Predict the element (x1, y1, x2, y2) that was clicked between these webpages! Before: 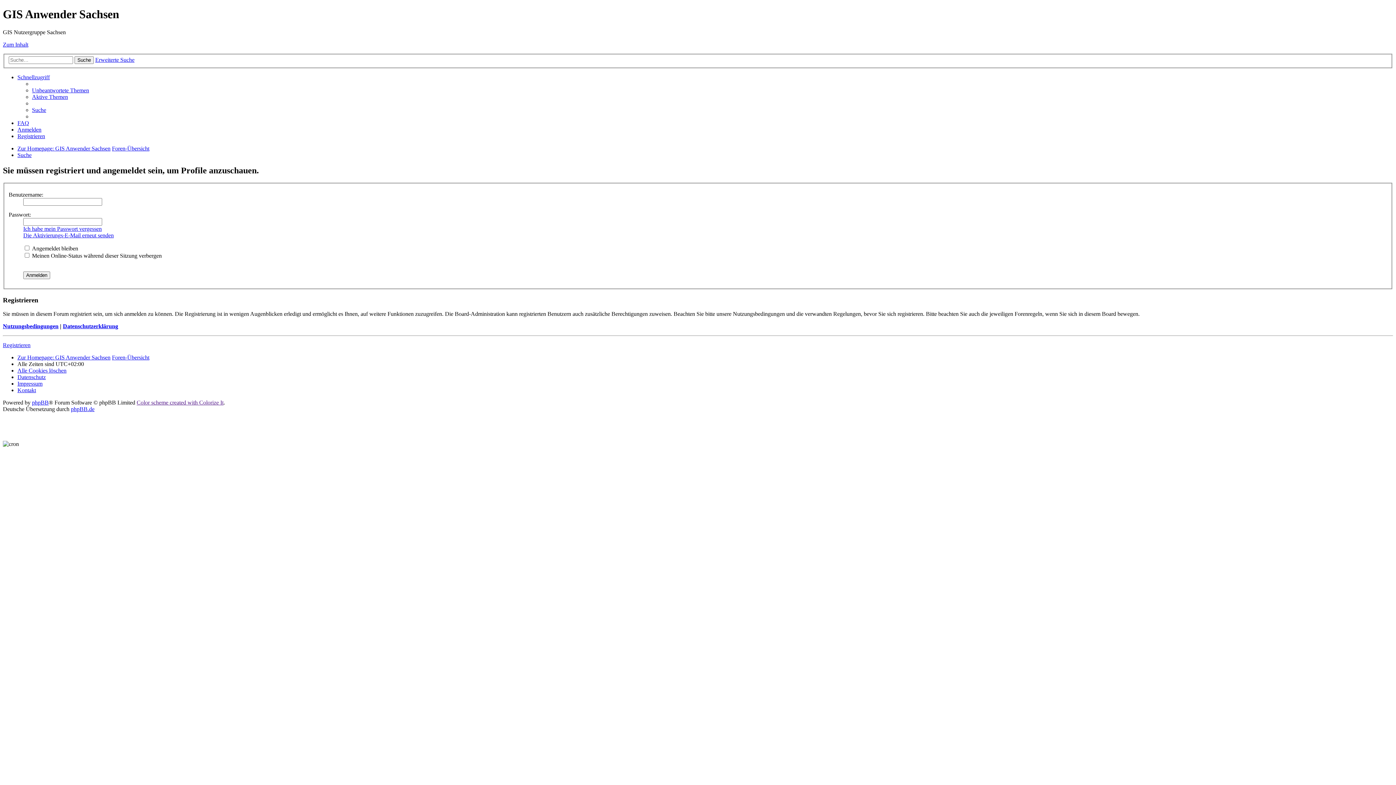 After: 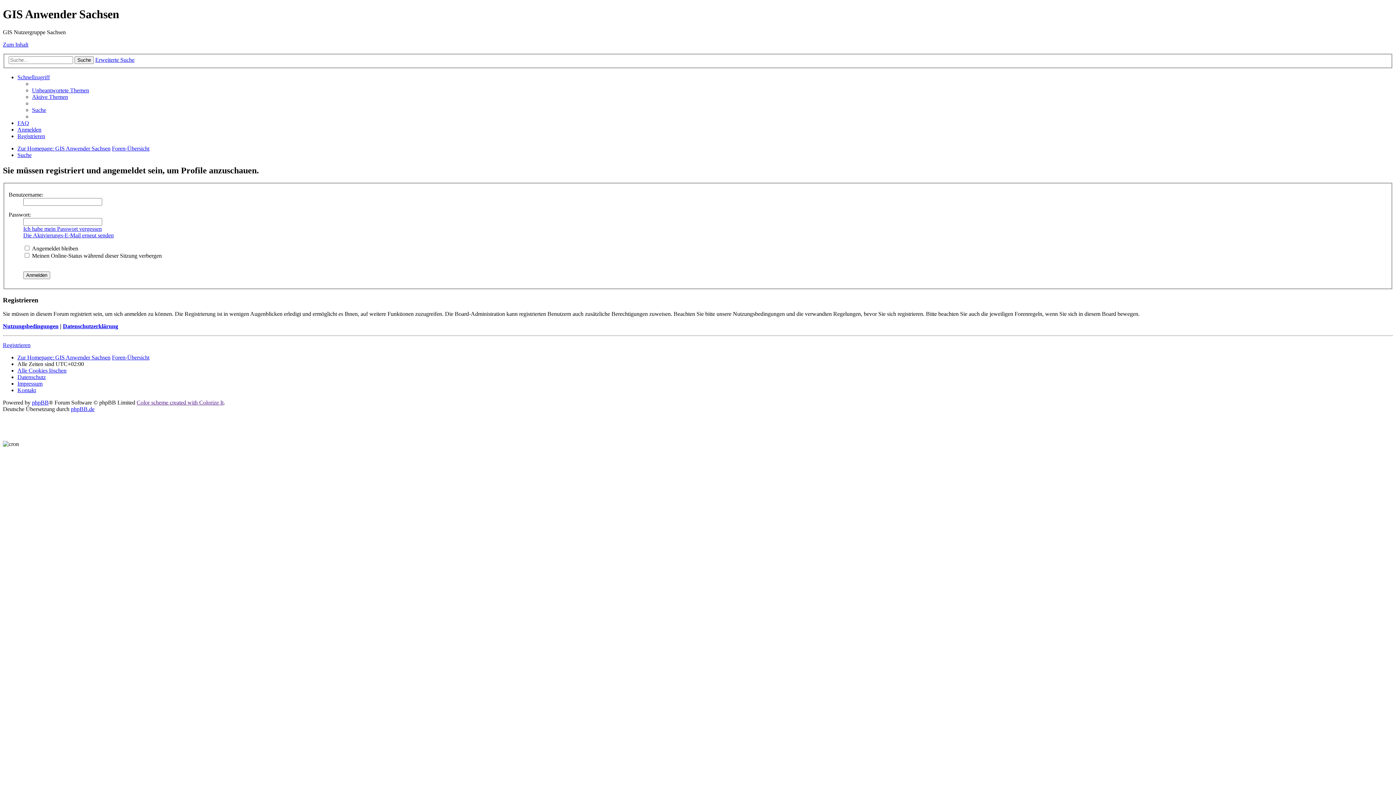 Action: bbox: (17, 74, 49, 80) label: Schnellzugriff